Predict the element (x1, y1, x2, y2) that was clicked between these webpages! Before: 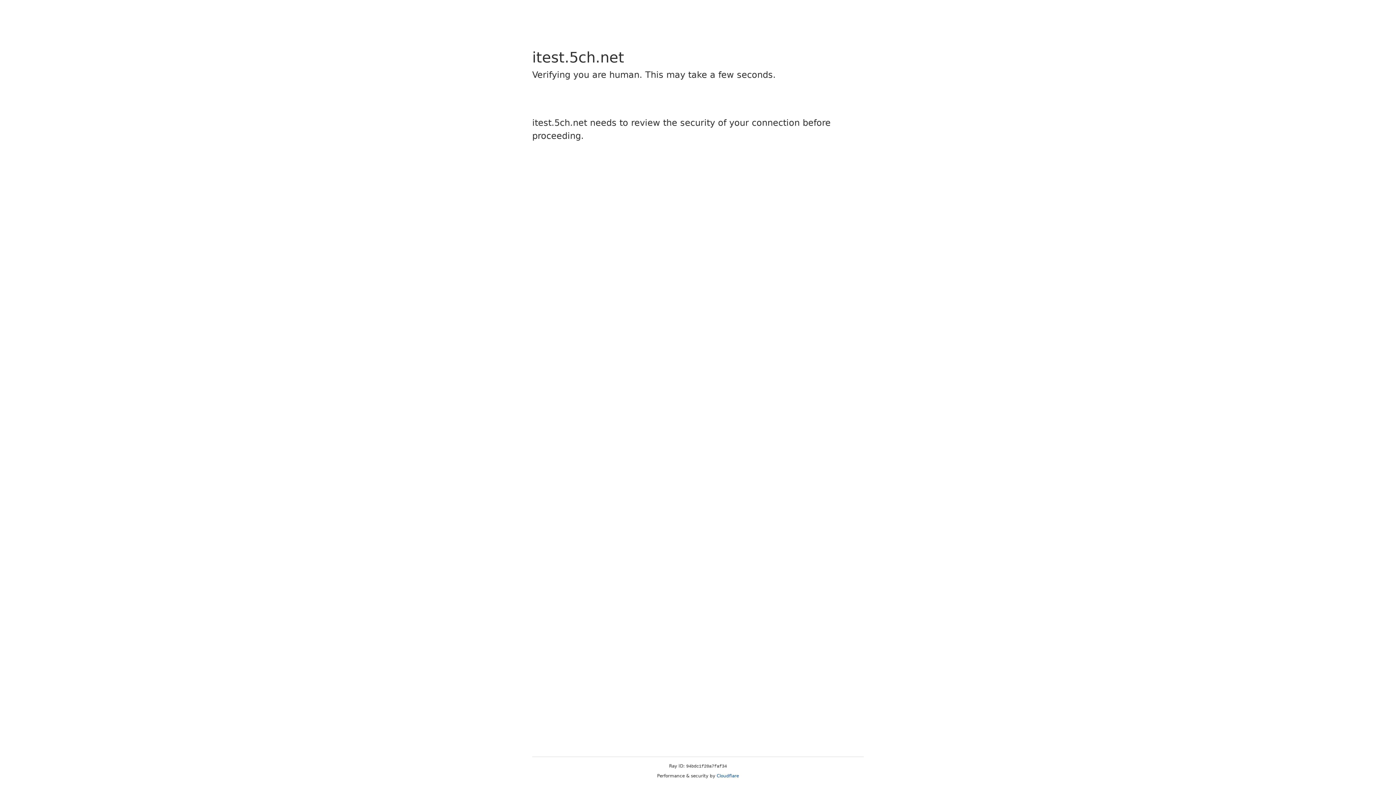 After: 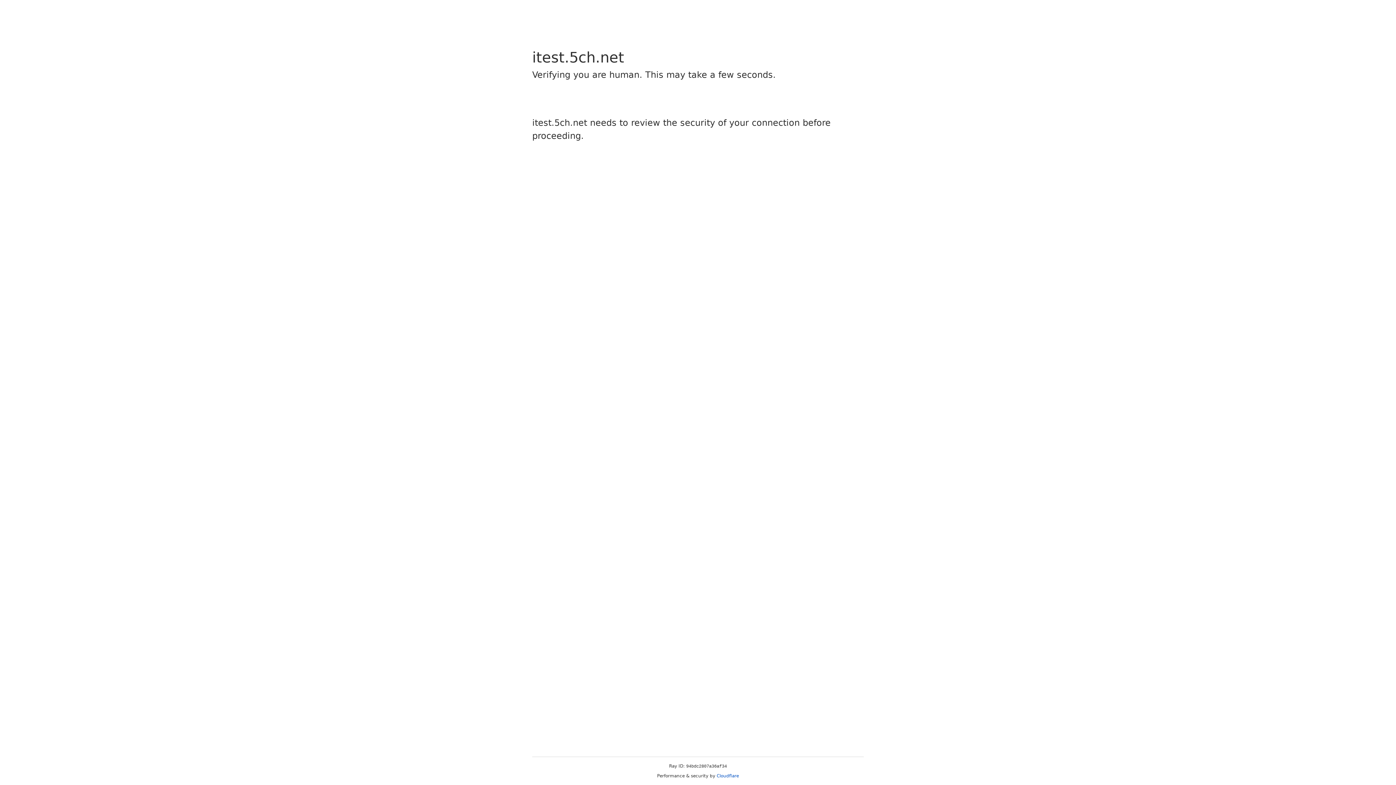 Action: label: Cloudflare bbox: (716, 773, 739, 778)